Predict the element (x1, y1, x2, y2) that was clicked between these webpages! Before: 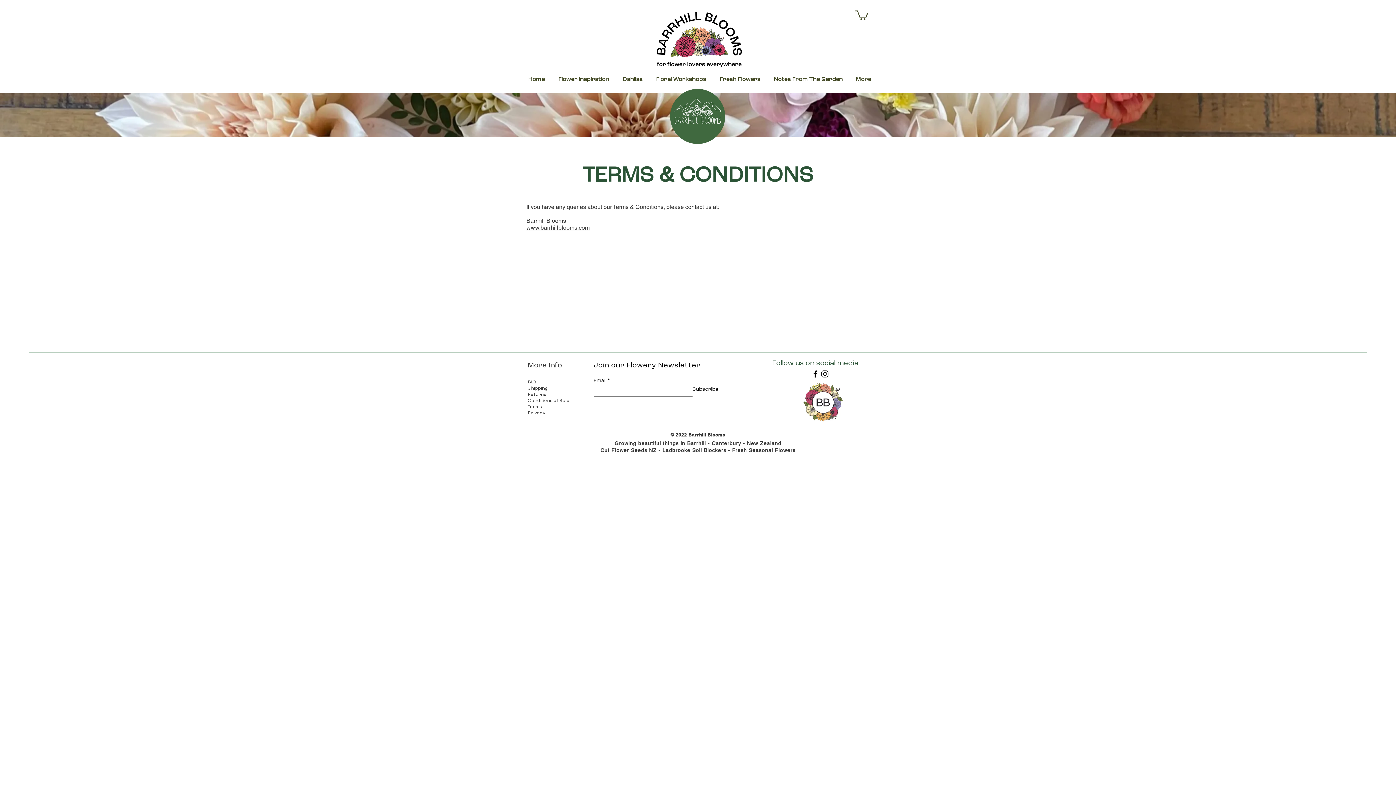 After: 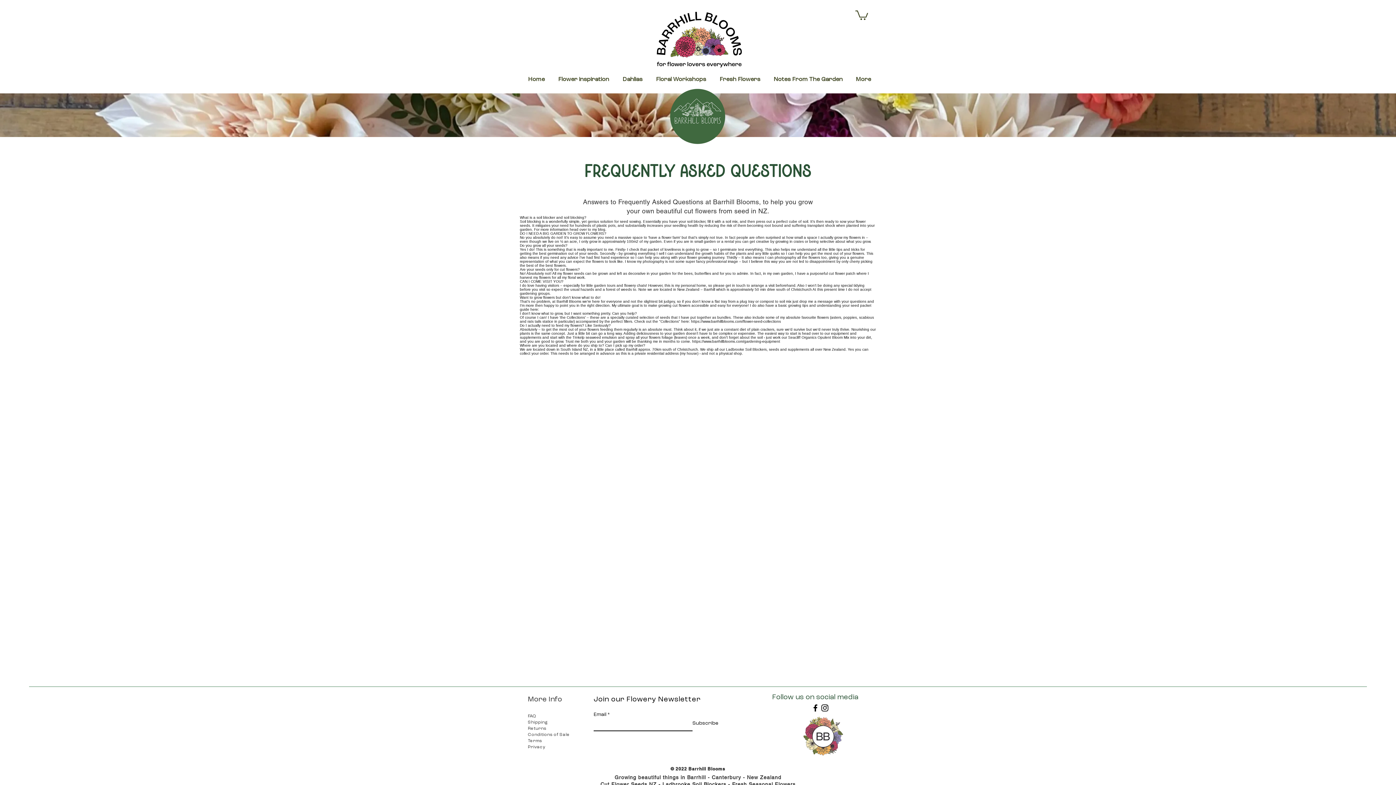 Action: label: FAQ bbox: (528, 380, 536, 384)